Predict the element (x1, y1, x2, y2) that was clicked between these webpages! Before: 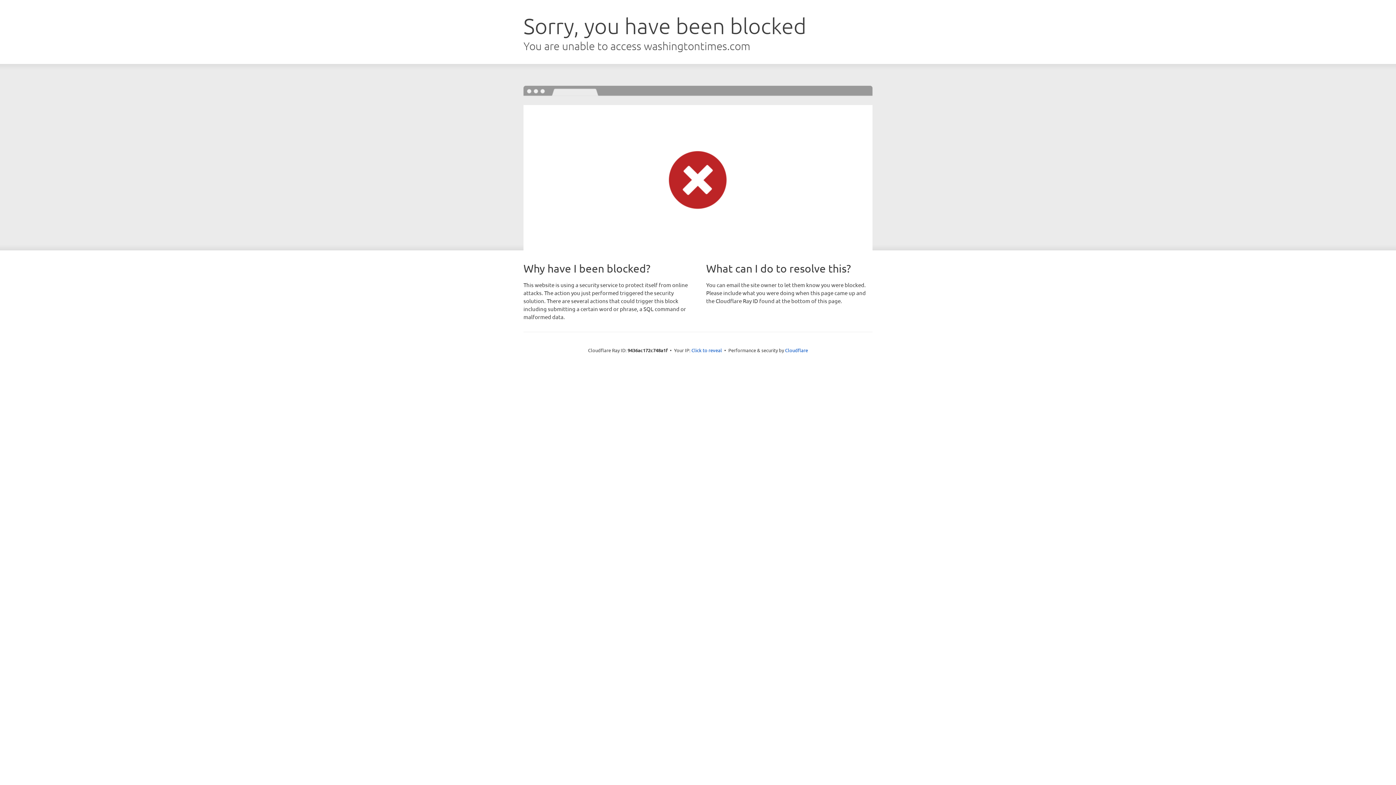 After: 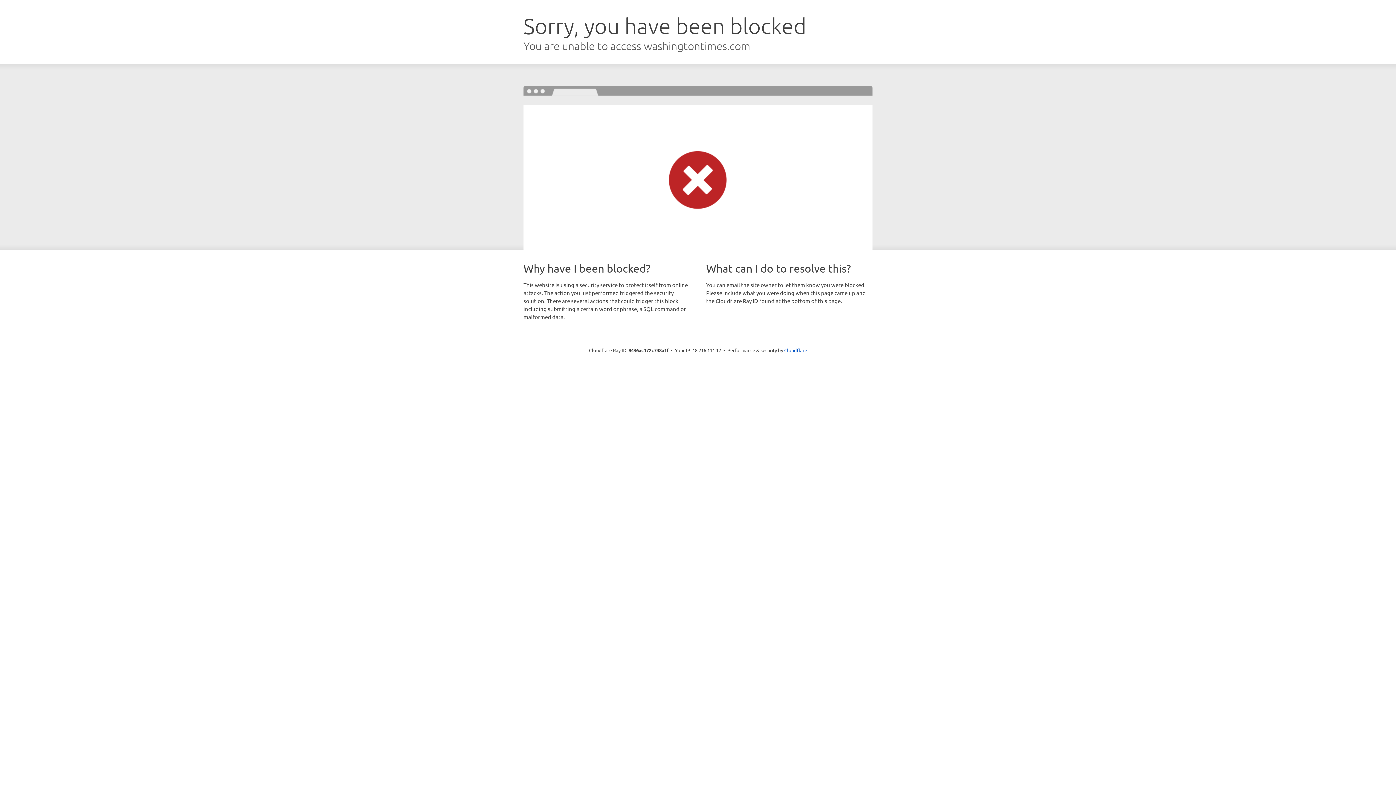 Action: bbox: (691, 346, 722, 353) label: Click to reveal